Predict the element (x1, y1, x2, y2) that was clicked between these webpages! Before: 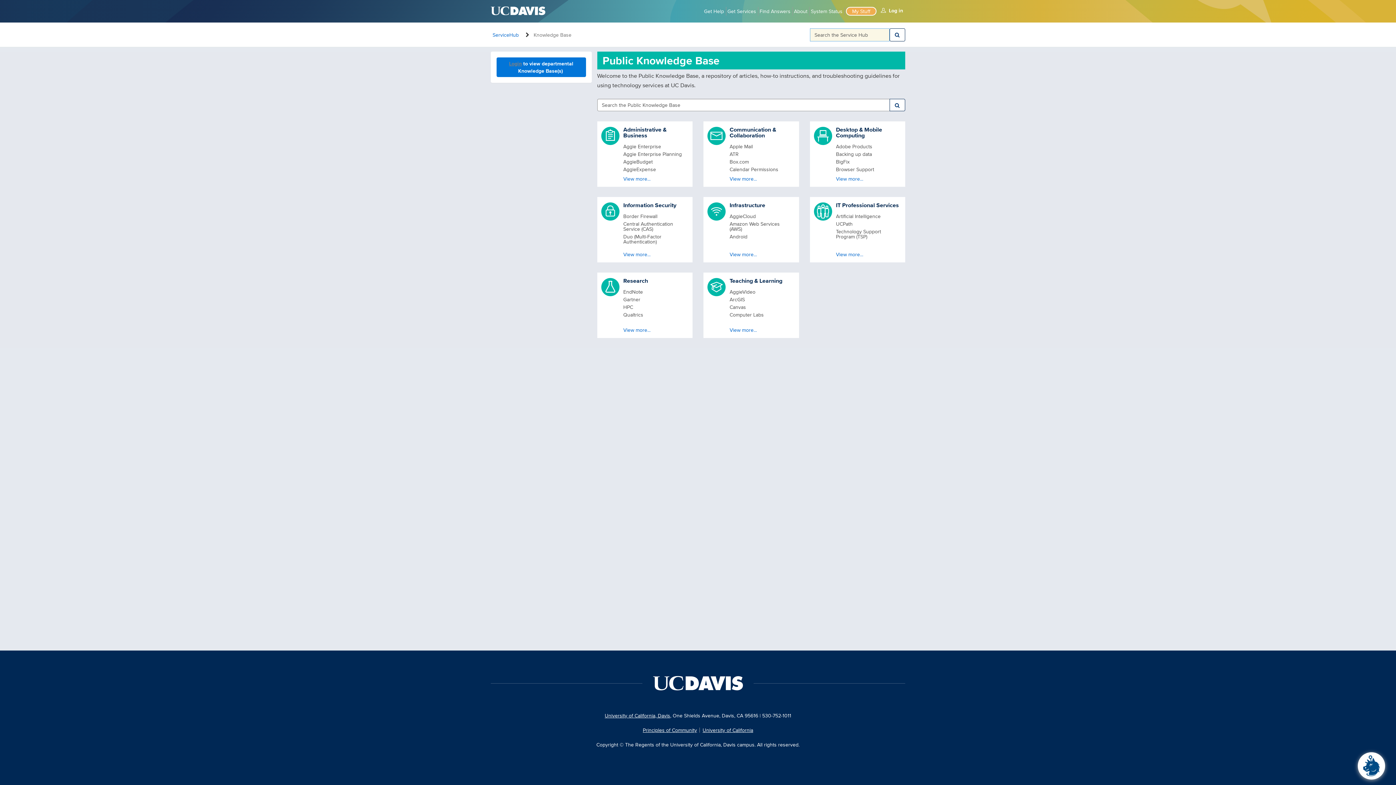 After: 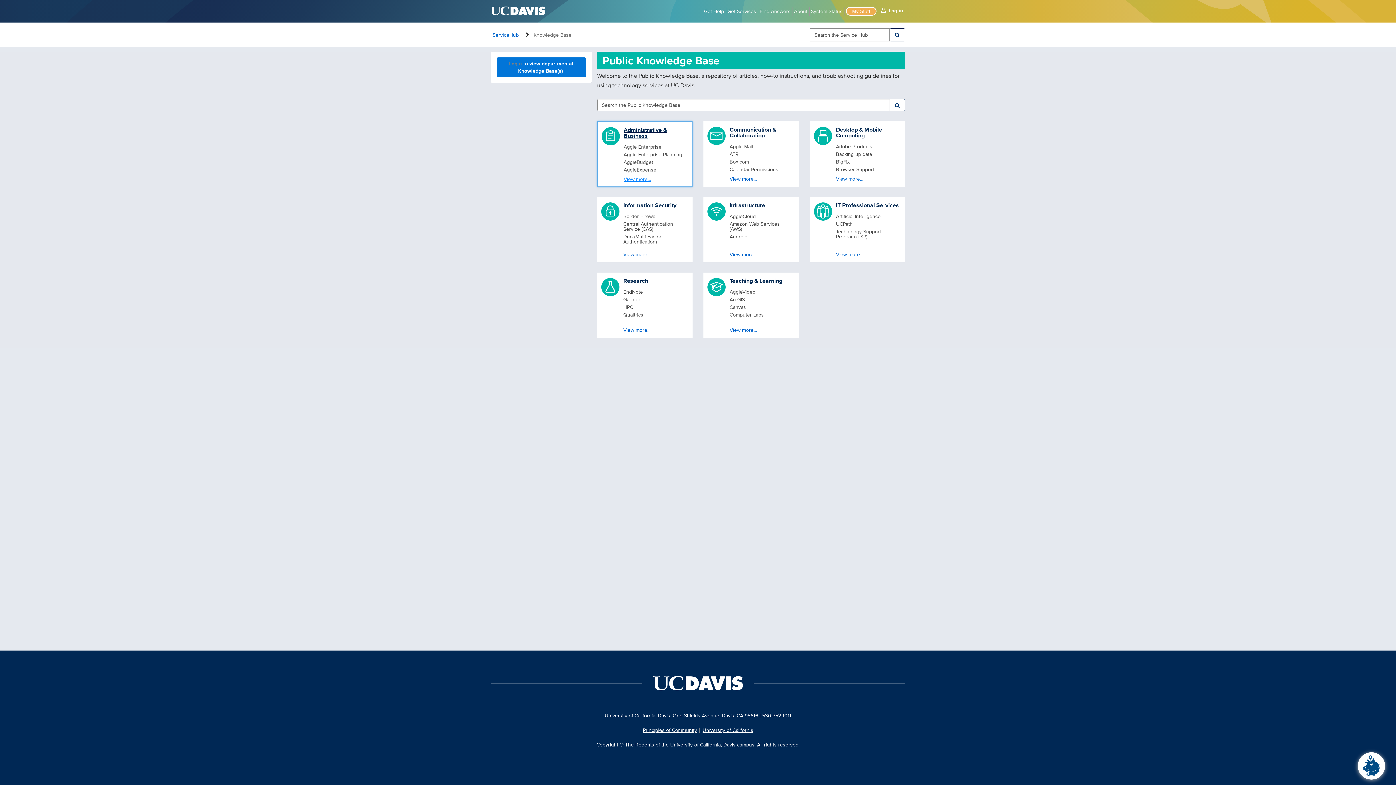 Action: bbox: (623, 174, 688, 183) label: View more...